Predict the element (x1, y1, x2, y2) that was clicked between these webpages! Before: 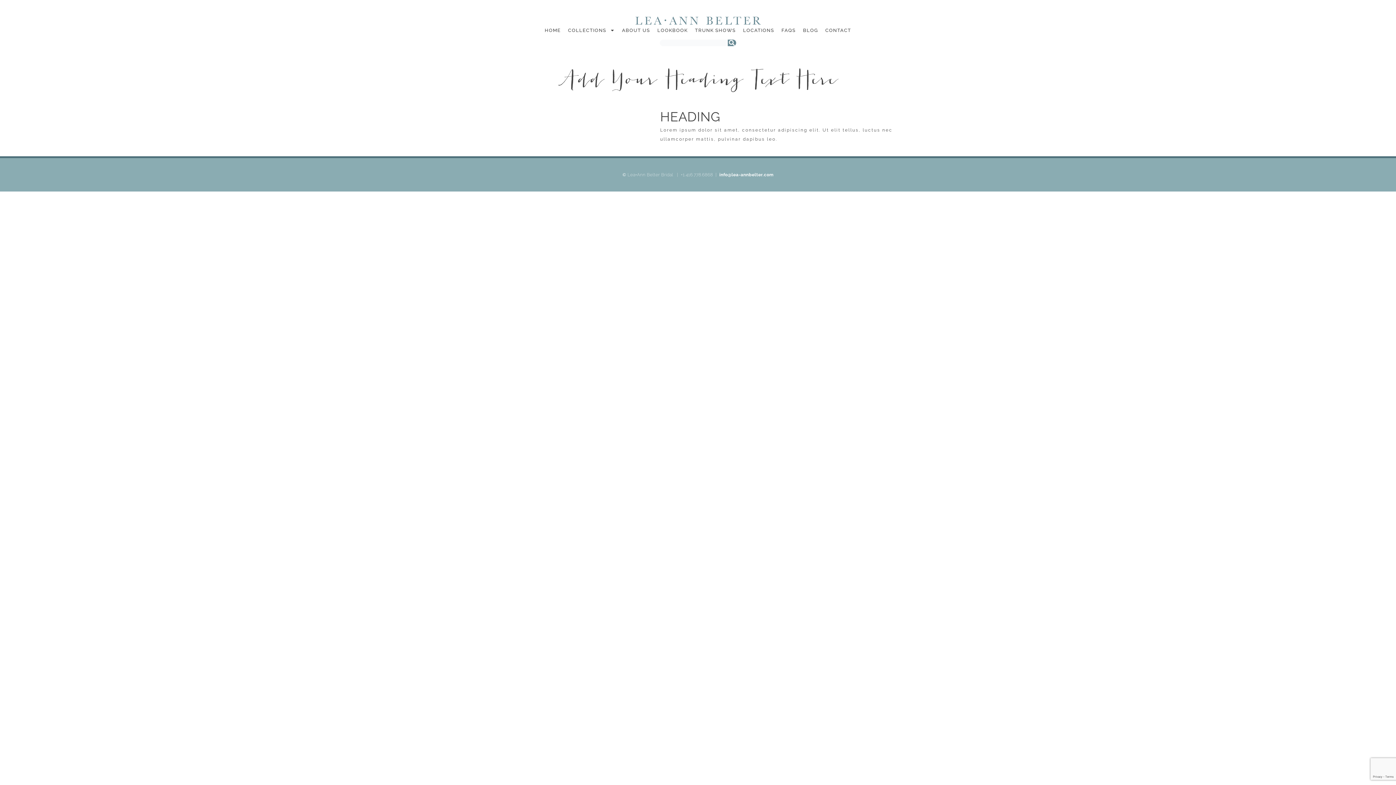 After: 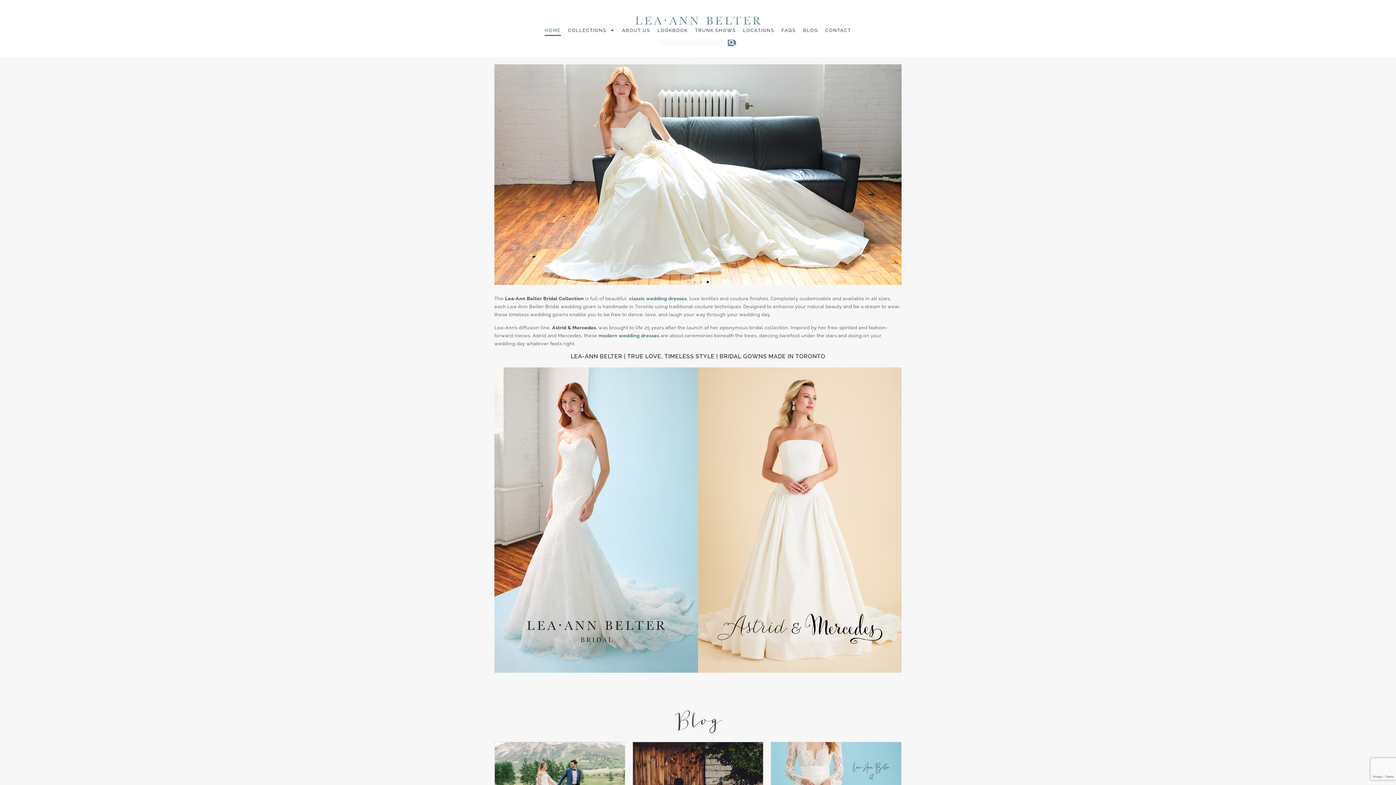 Action: bbox: (635, 16, 760, 24)